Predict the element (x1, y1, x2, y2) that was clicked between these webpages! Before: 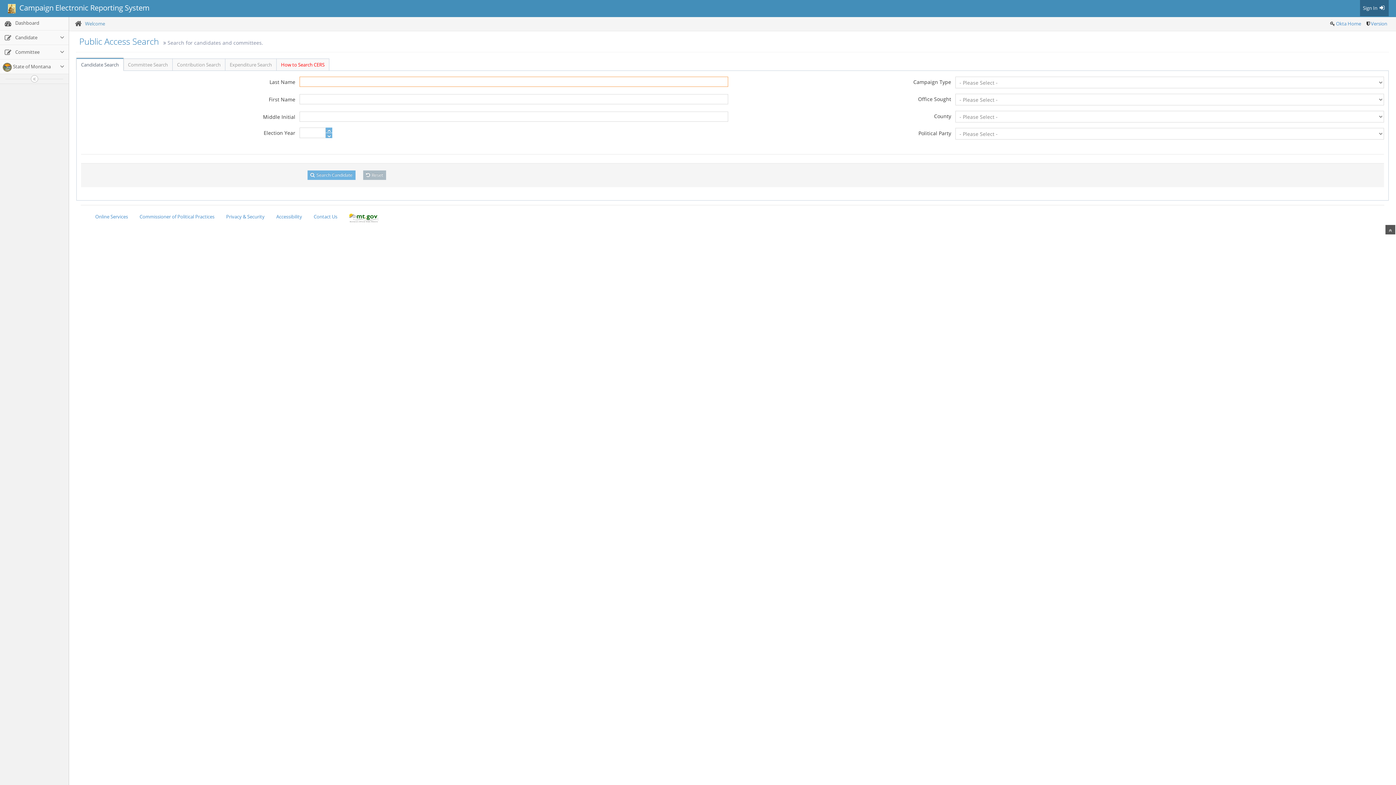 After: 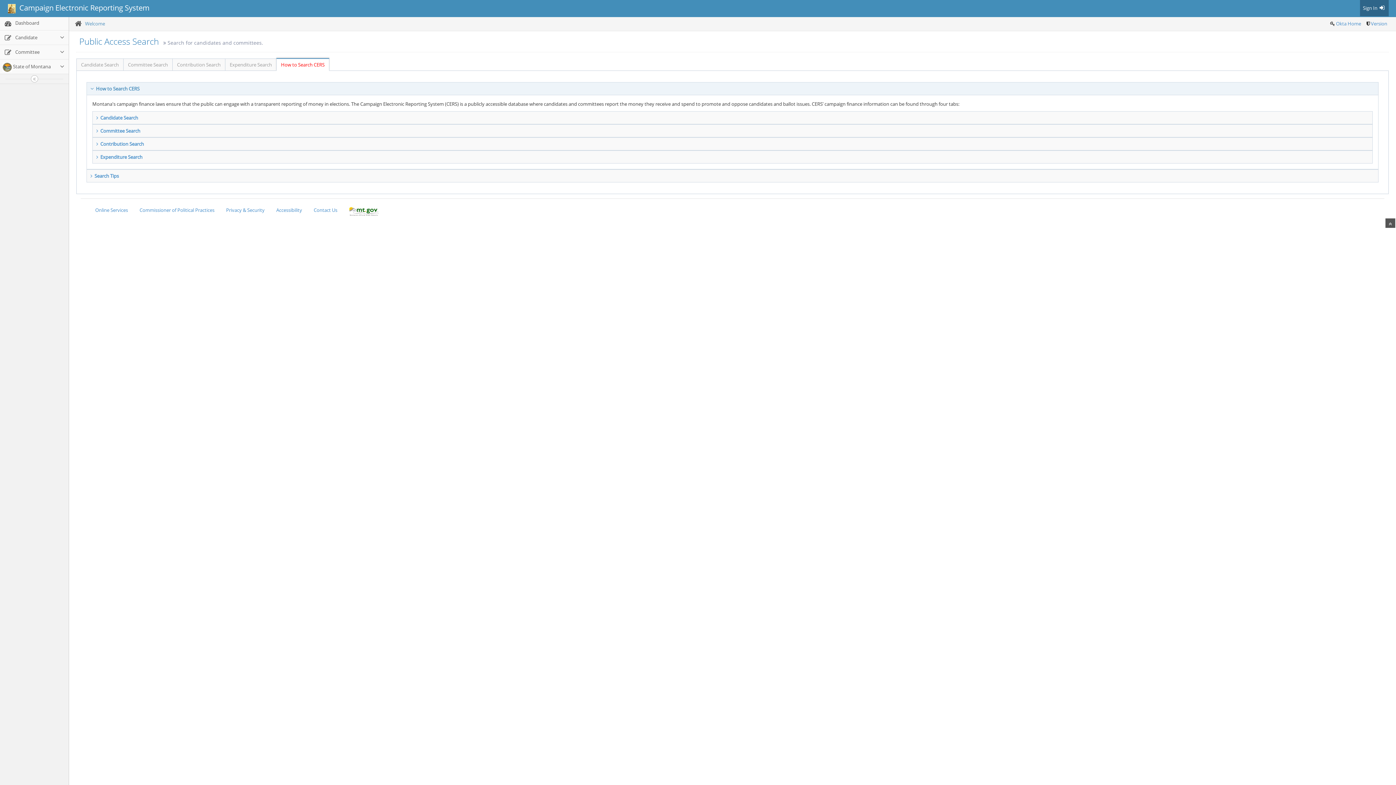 Action: label: How to Search CERS bbox: (276, 58, 329, 70)